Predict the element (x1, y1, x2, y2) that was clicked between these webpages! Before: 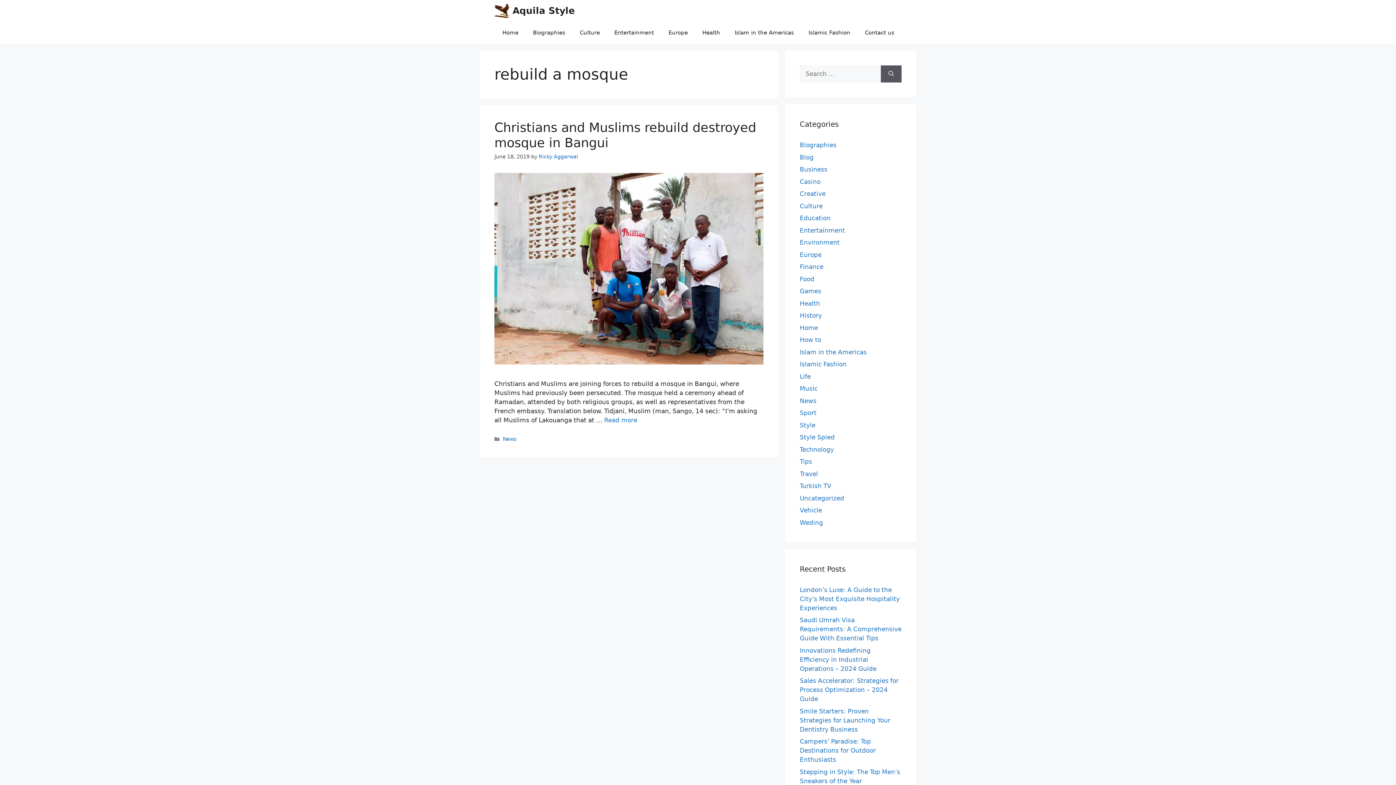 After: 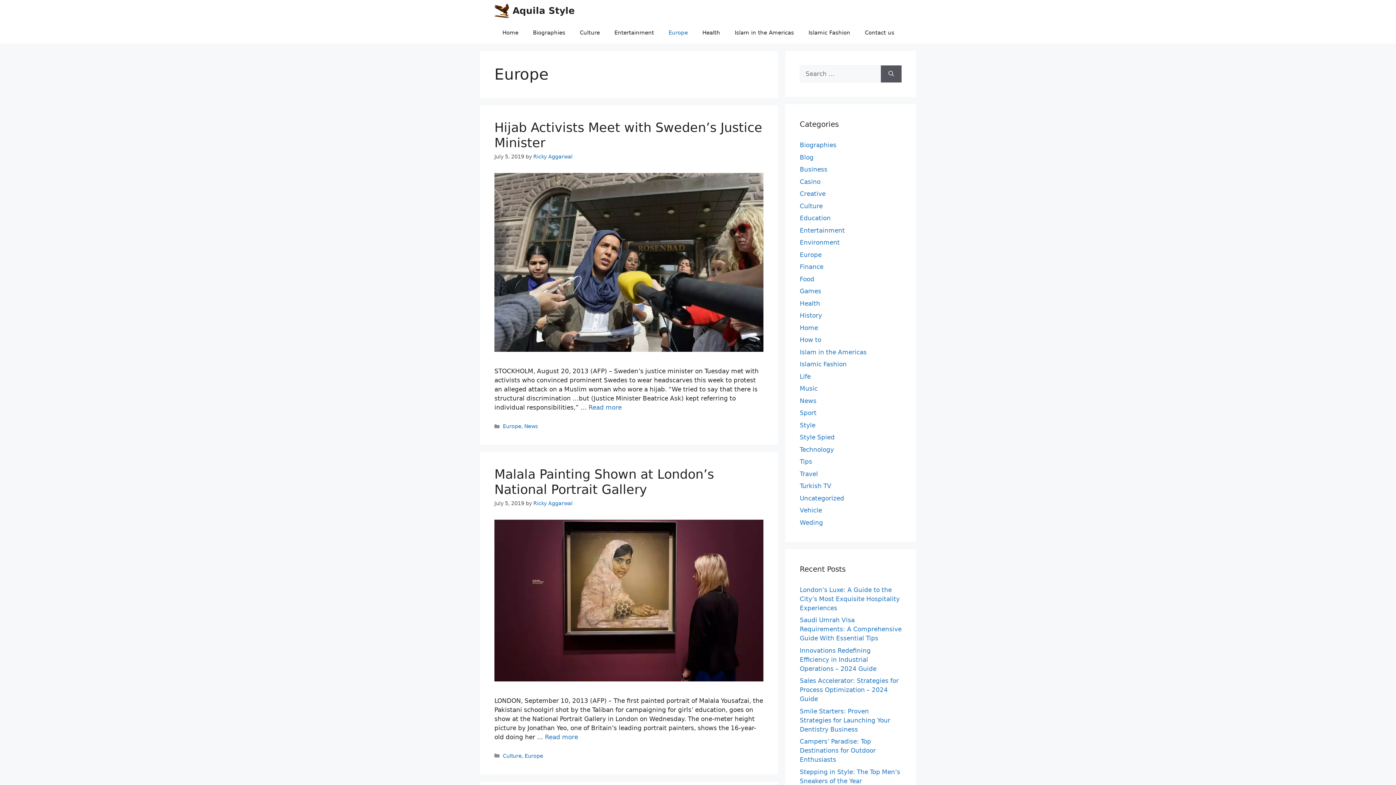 Action: label: Europe bbox: (661, 21, 695, 43)